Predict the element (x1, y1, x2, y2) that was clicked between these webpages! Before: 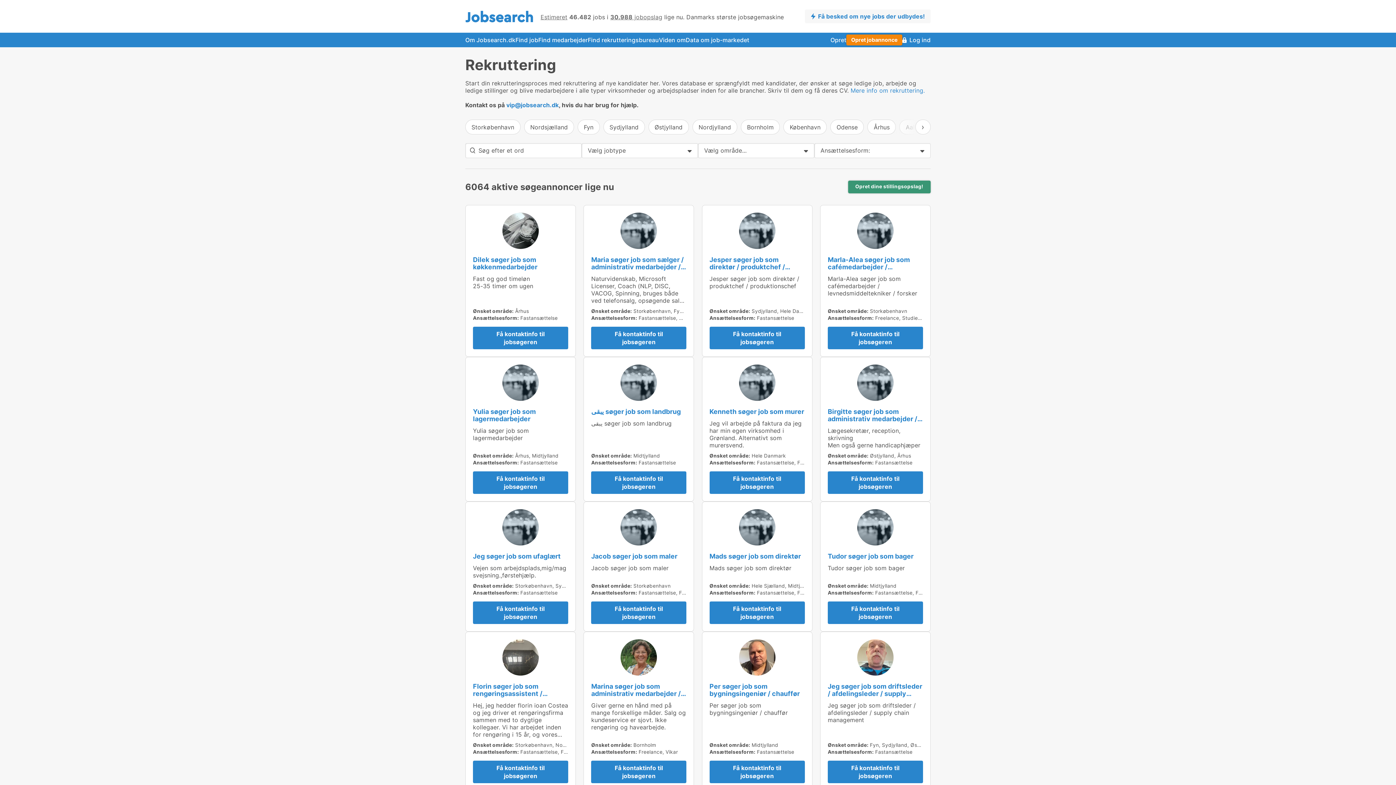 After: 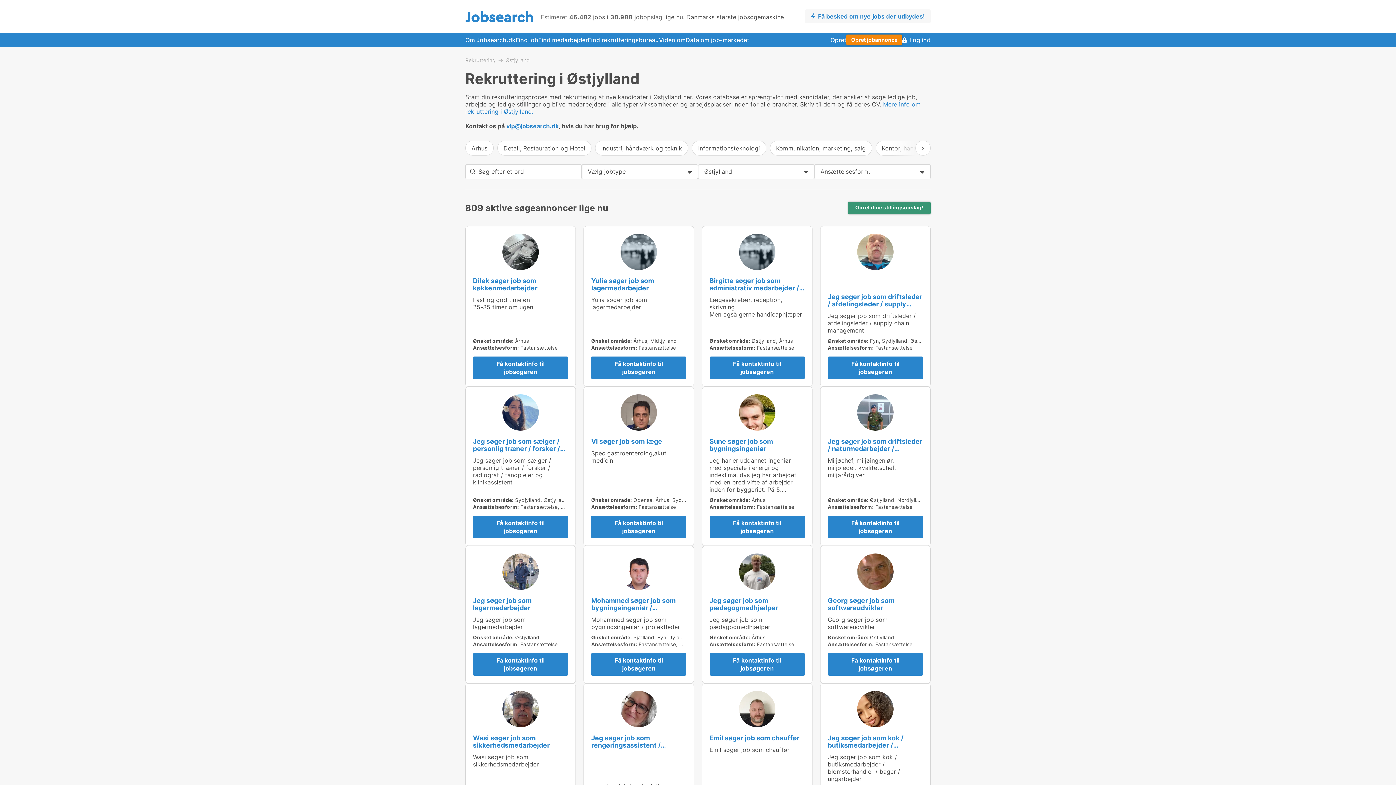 Action: bbox: (648, 119, 688, 134) label: Østjylland